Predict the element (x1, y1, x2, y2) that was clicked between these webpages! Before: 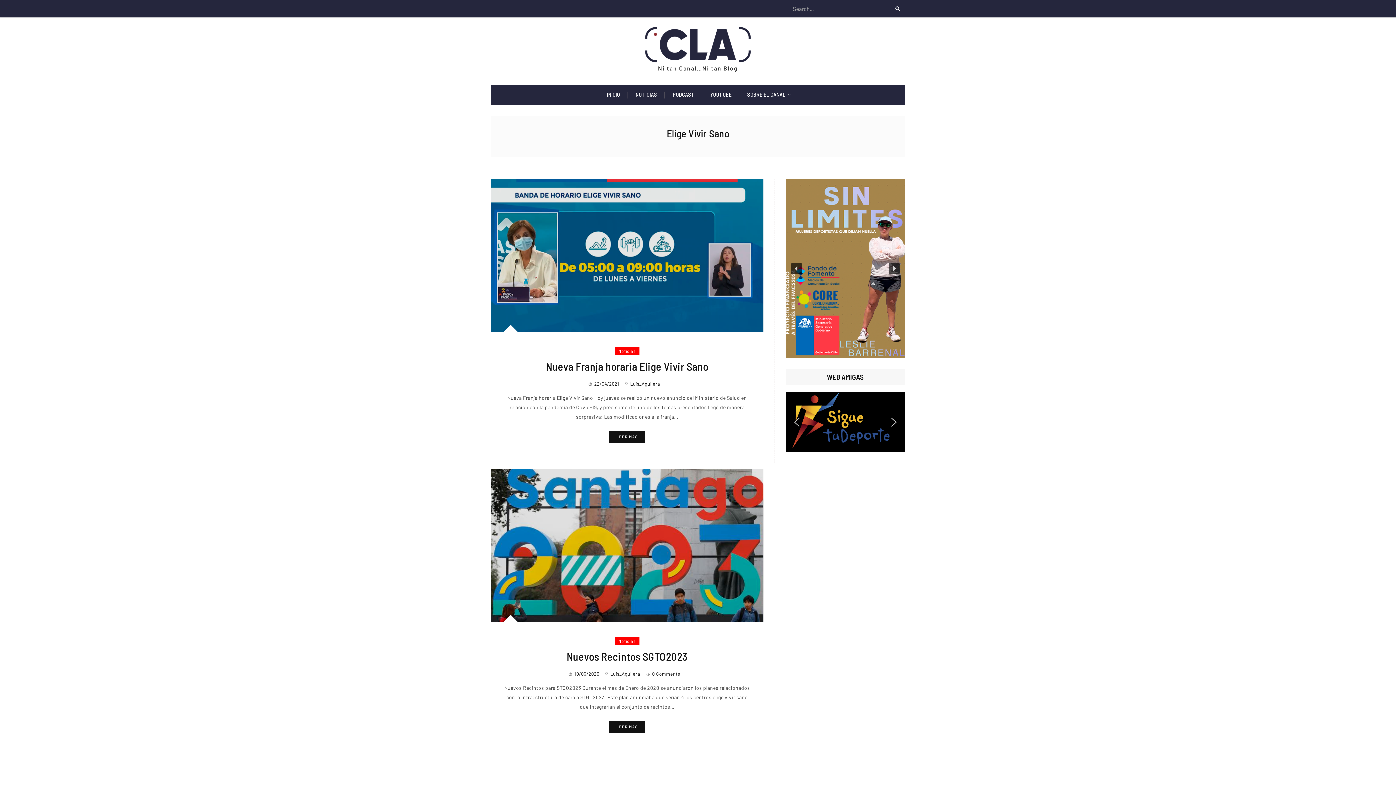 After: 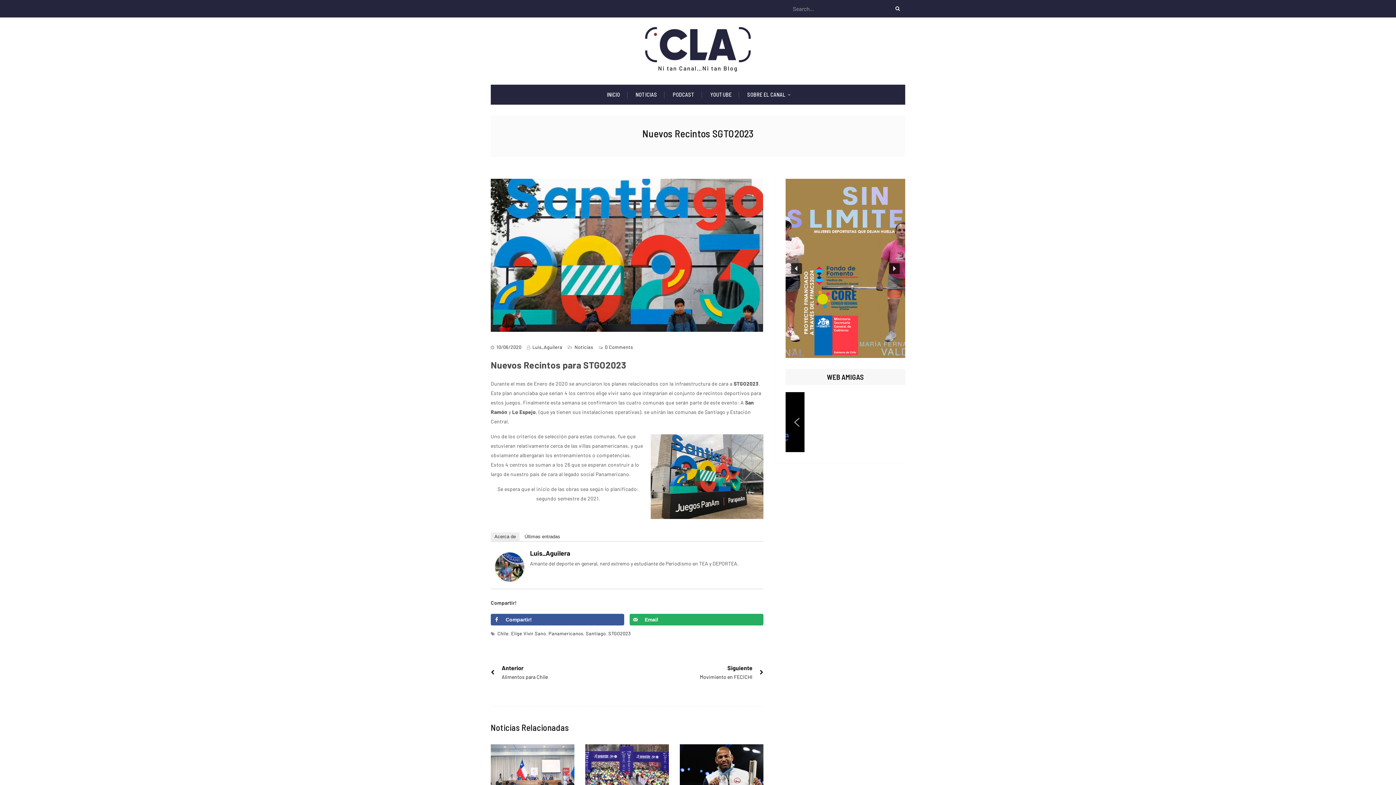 Action: label: Nuevos Recintos SGTO2023 bbox: (566, 650, 687, 663)